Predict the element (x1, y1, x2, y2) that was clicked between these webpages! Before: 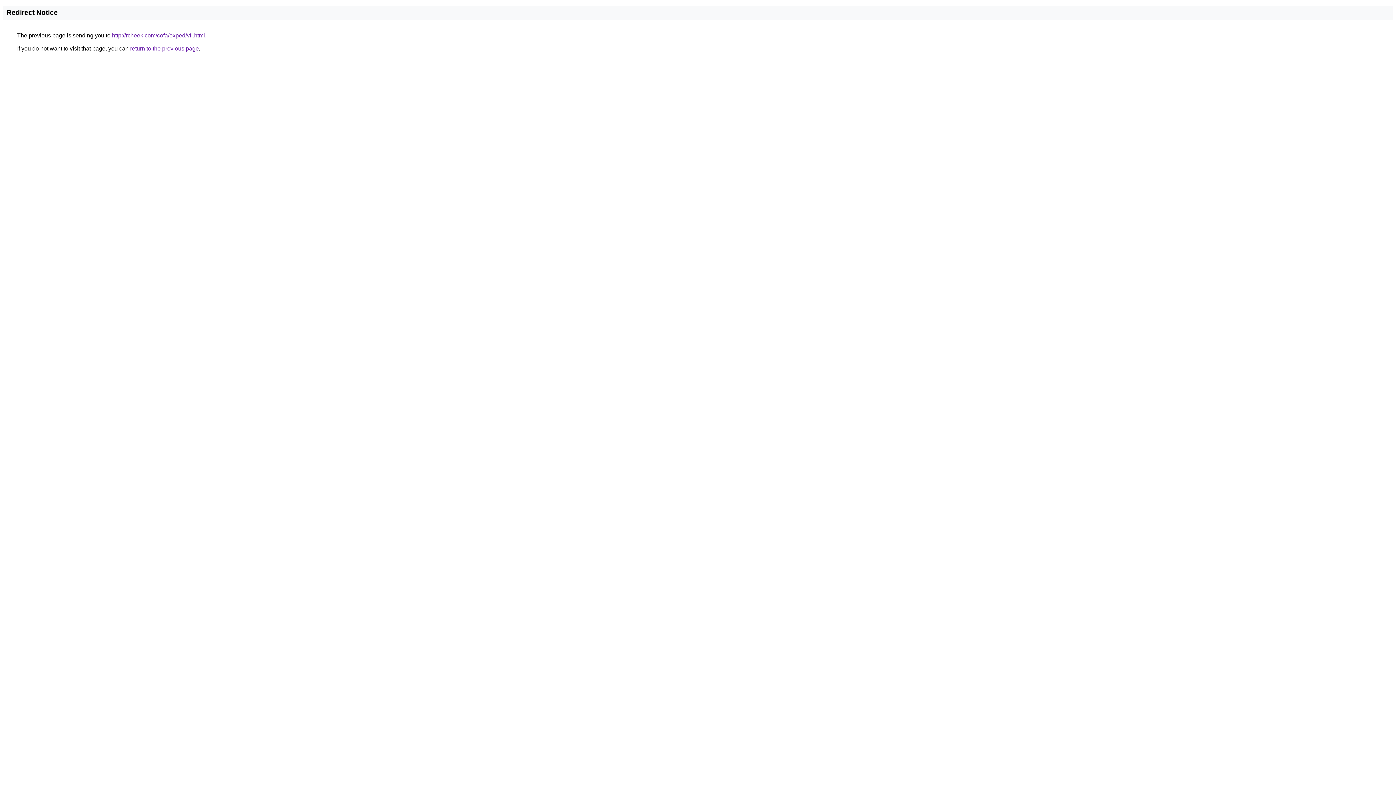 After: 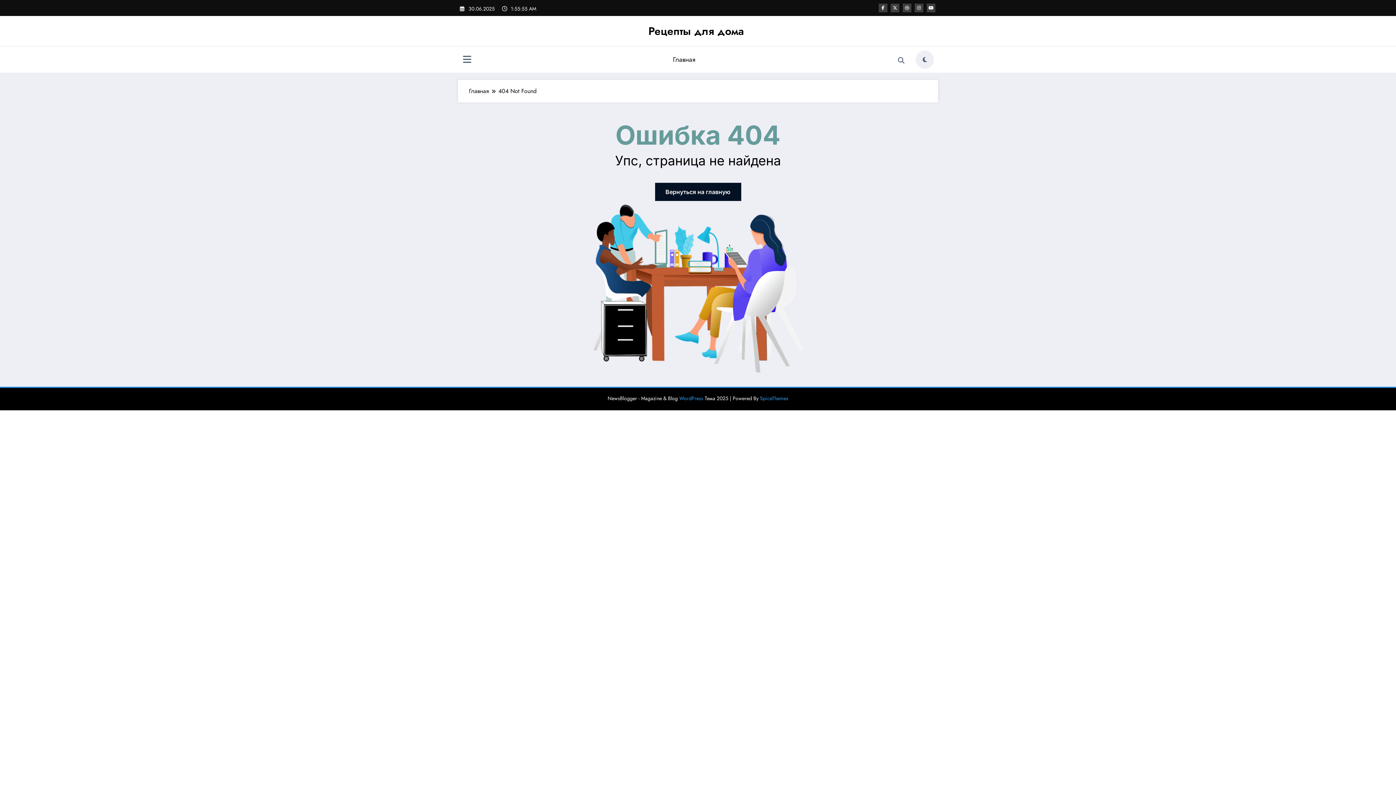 Action: bbox: (112, 32, 205, 38) label: http://rcheek.com/cofa/exped/vfi.html